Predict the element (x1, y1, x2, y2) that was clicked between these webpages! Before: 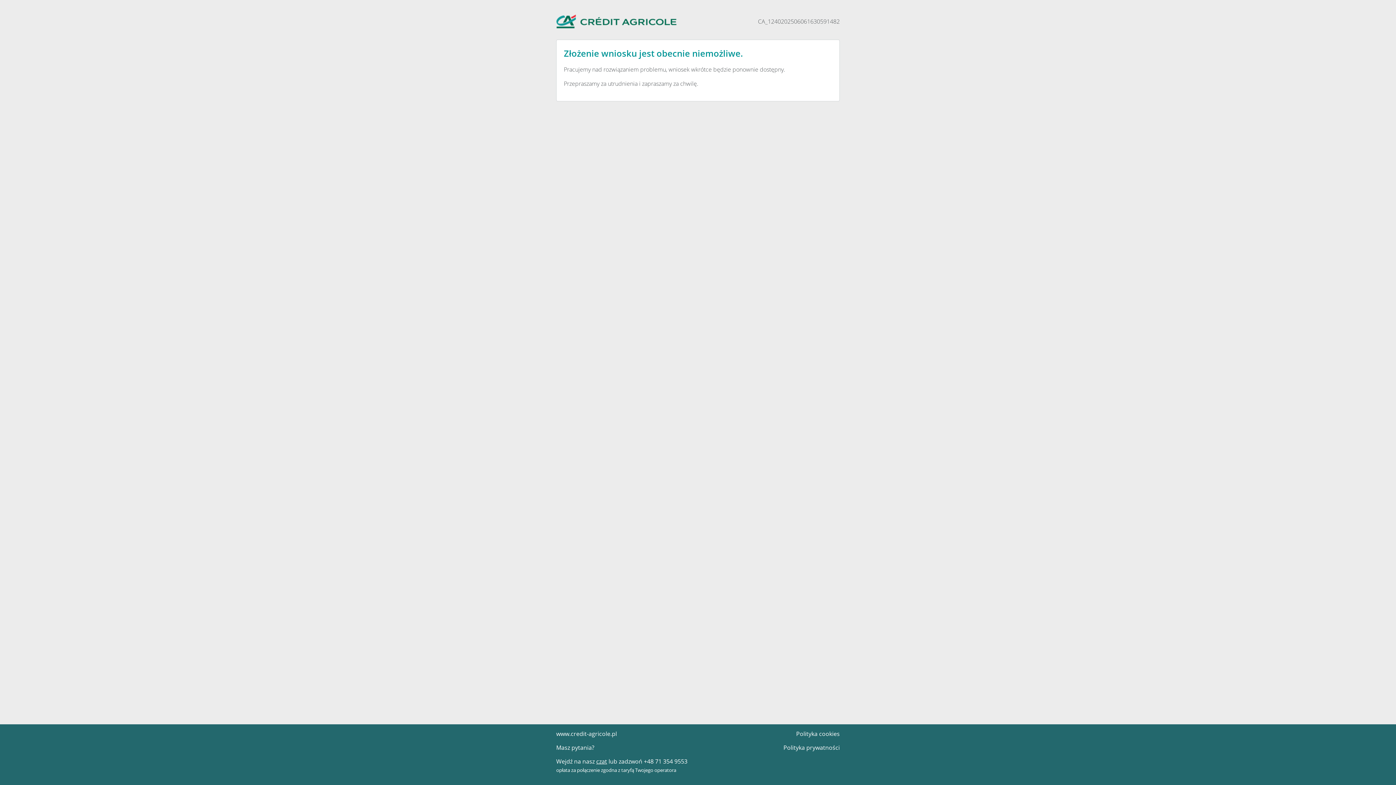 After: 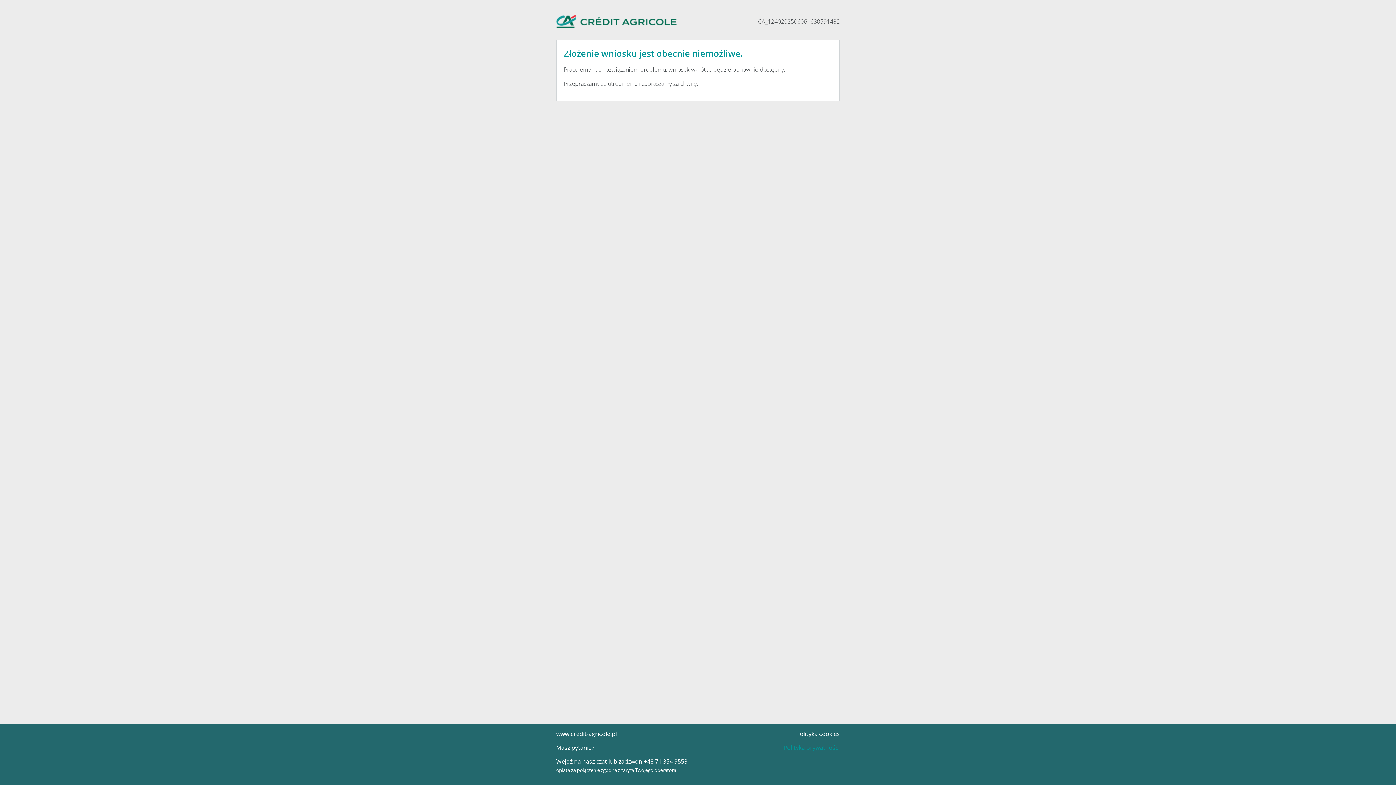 Action: label: Polityka prywatności bbox: (783, 744, 840, 752)